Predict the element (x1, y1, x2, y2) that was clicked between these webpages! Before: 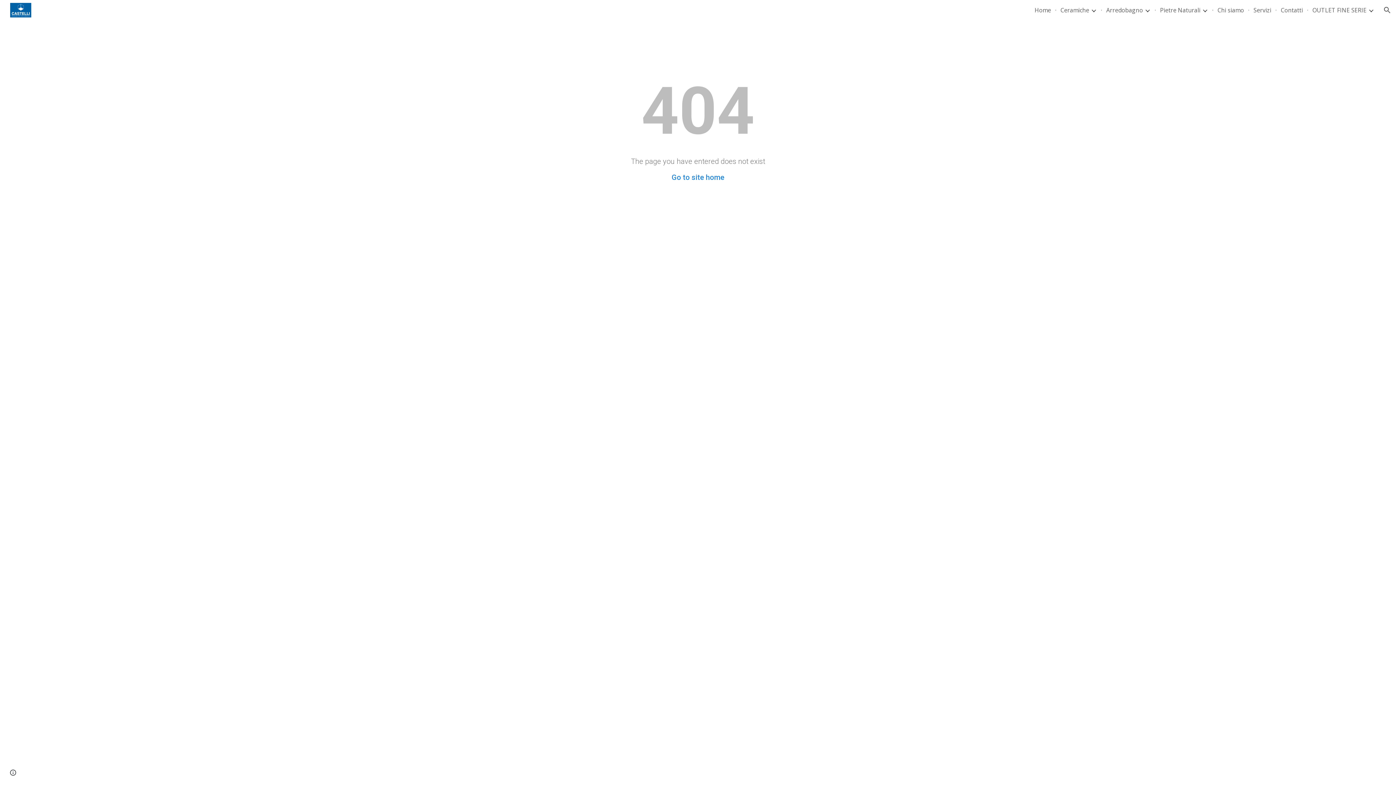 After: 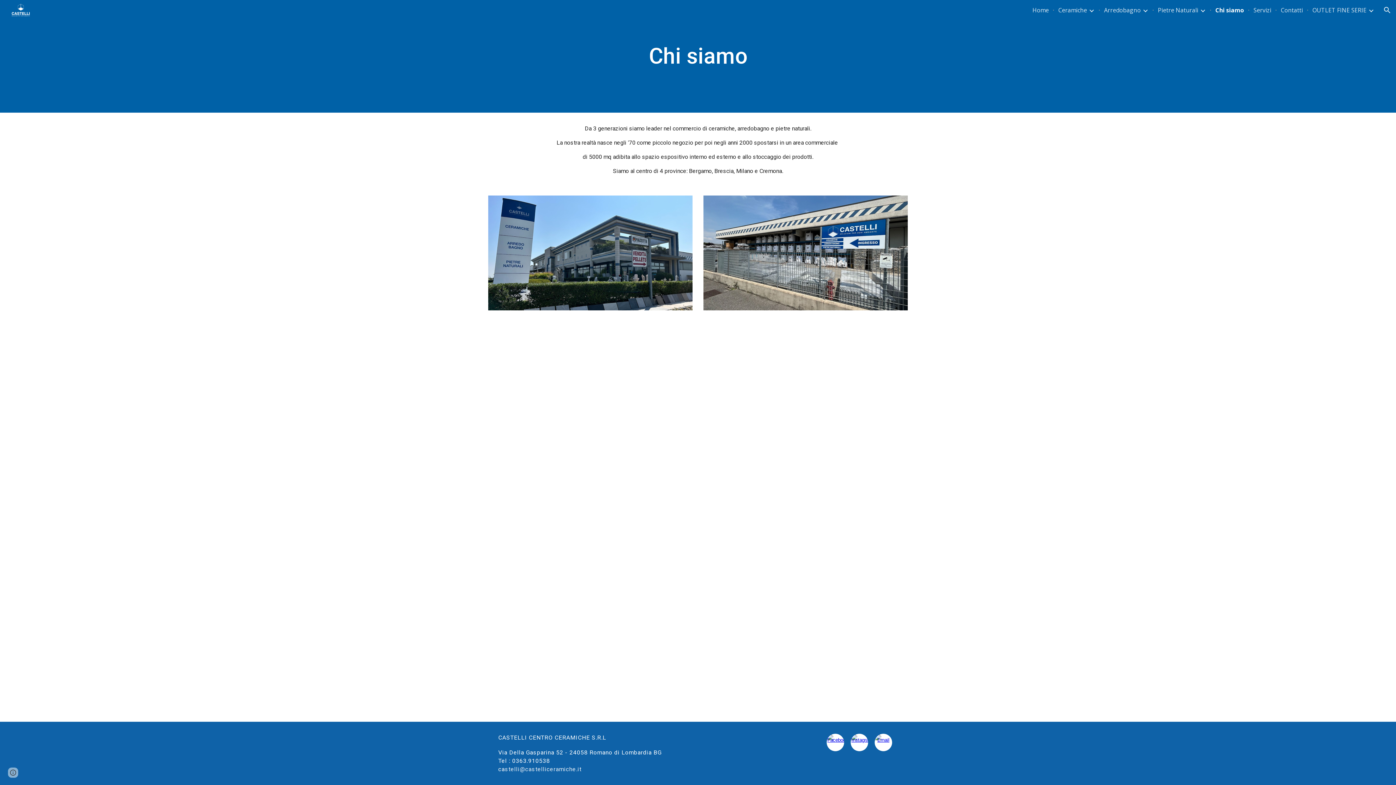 Action: label: Chi siamo bbox: (1217, 6, 1244, 14)